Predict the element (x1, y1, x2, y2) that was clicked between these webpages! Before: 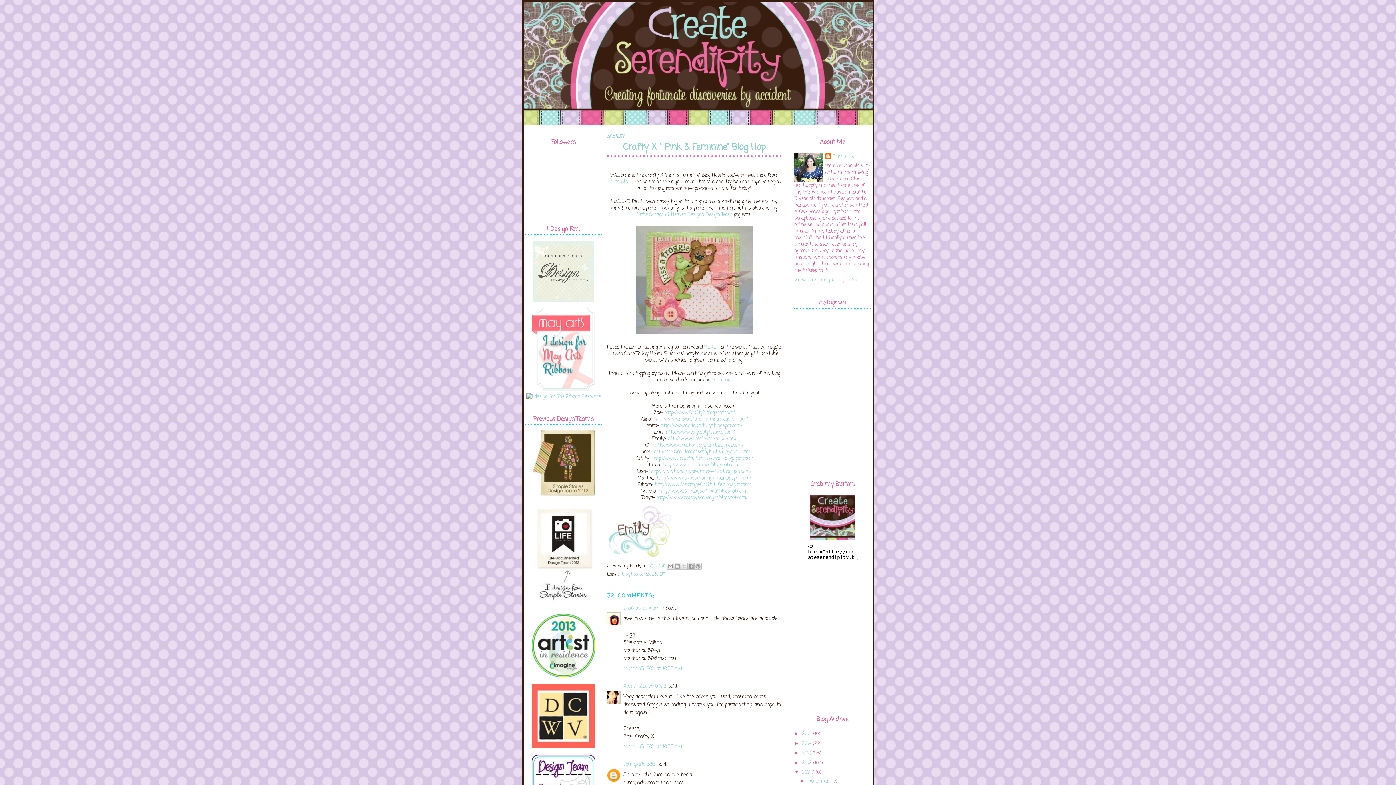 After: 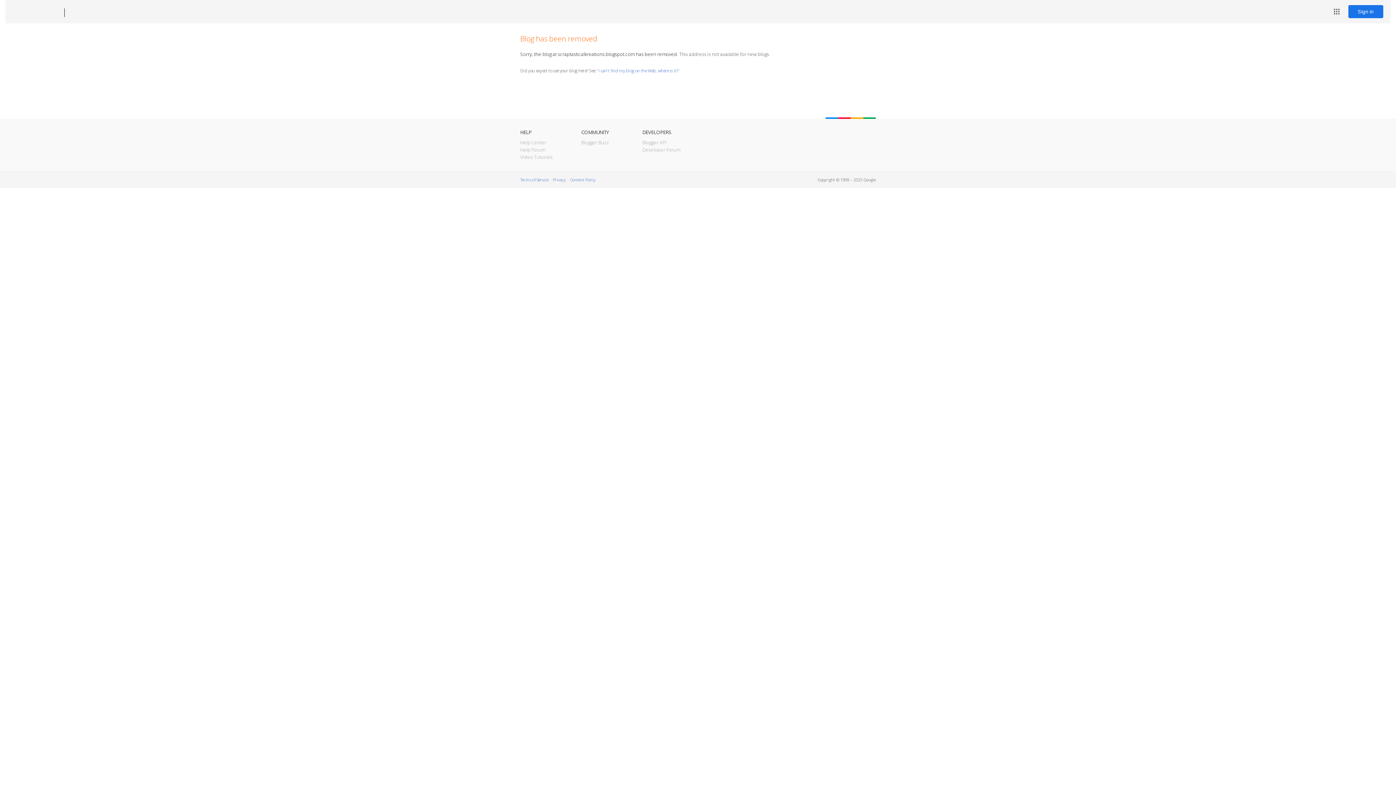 Action: bbox: (652, 455, 753, 462) label: http://www.scraptasticalkreations.blogspot.com/